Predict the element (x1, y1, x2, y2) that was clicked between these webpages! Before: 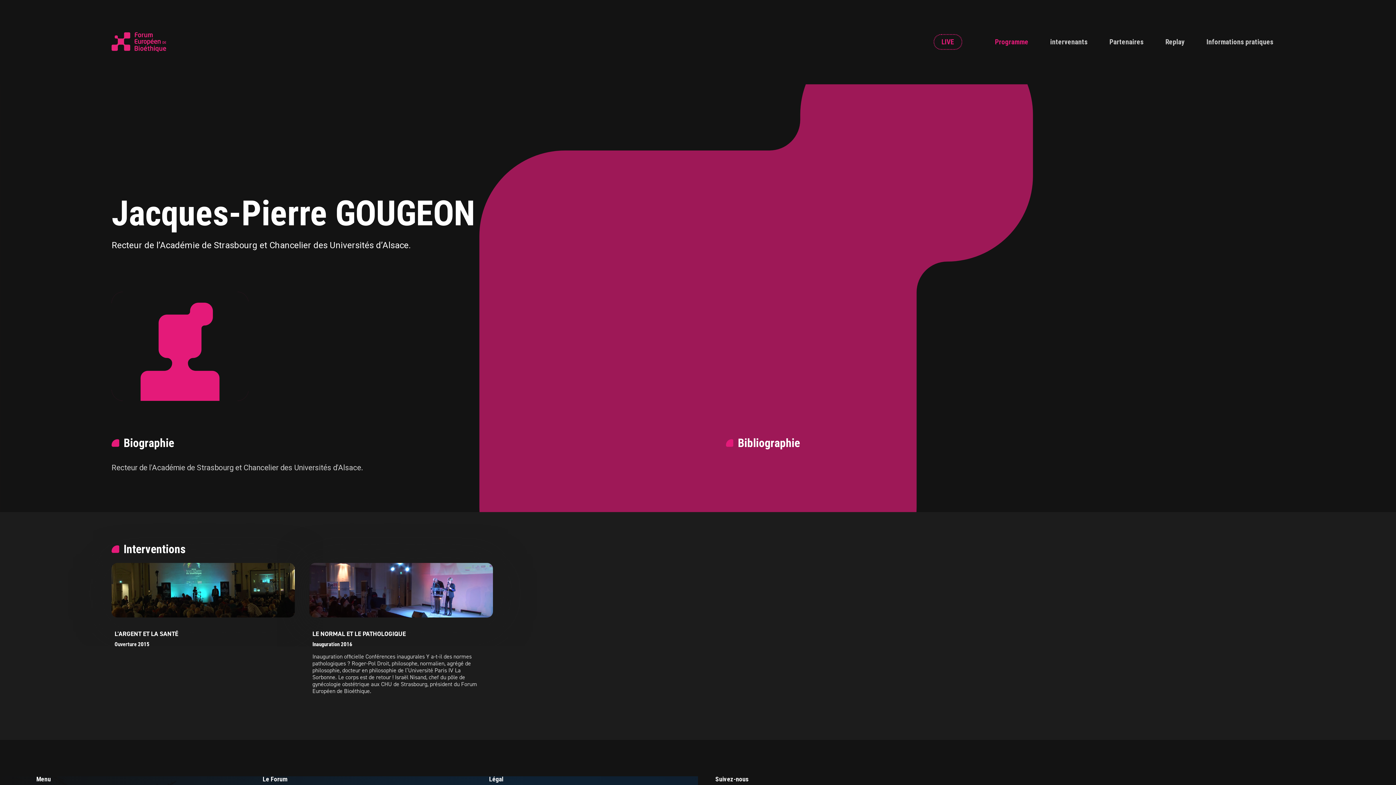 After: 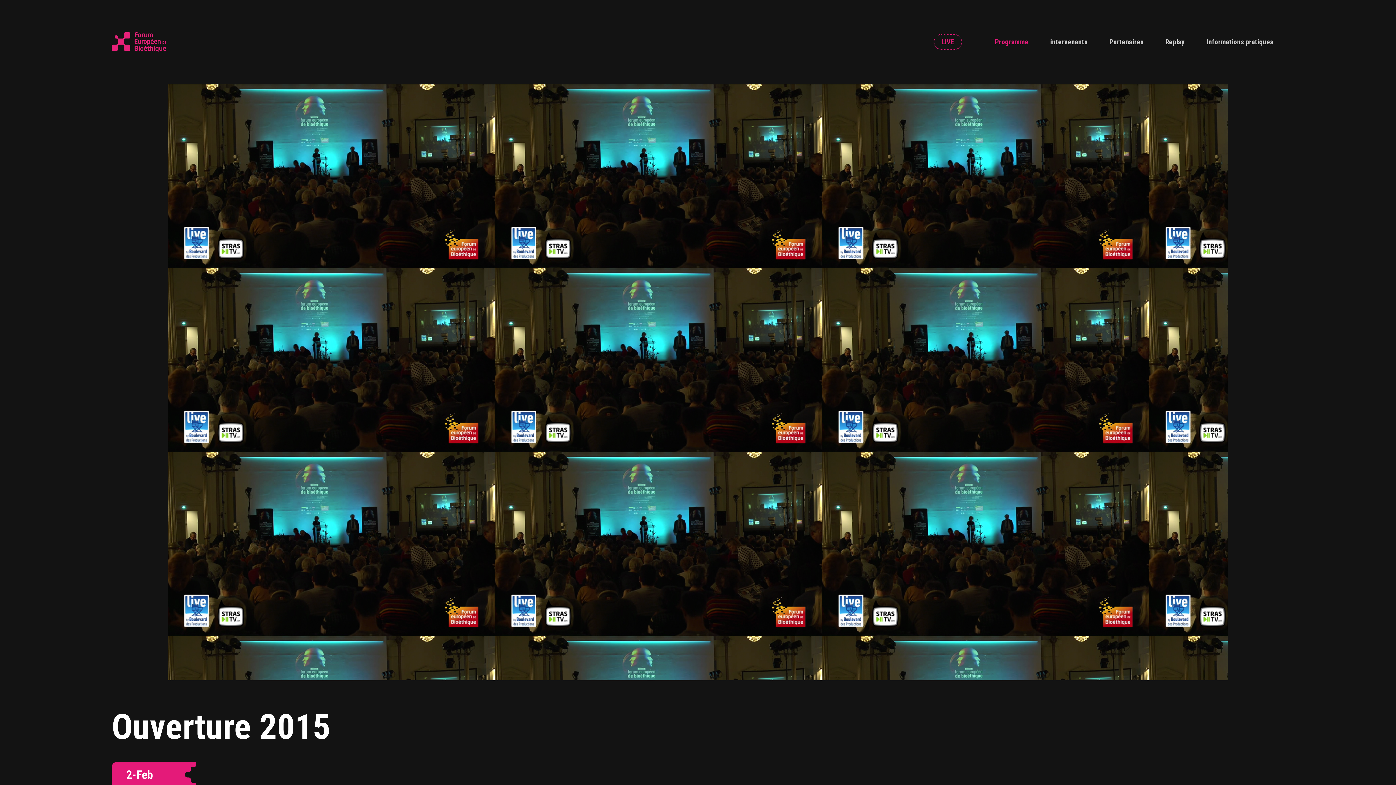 Action: bbox: (111, 563, 295, 617)